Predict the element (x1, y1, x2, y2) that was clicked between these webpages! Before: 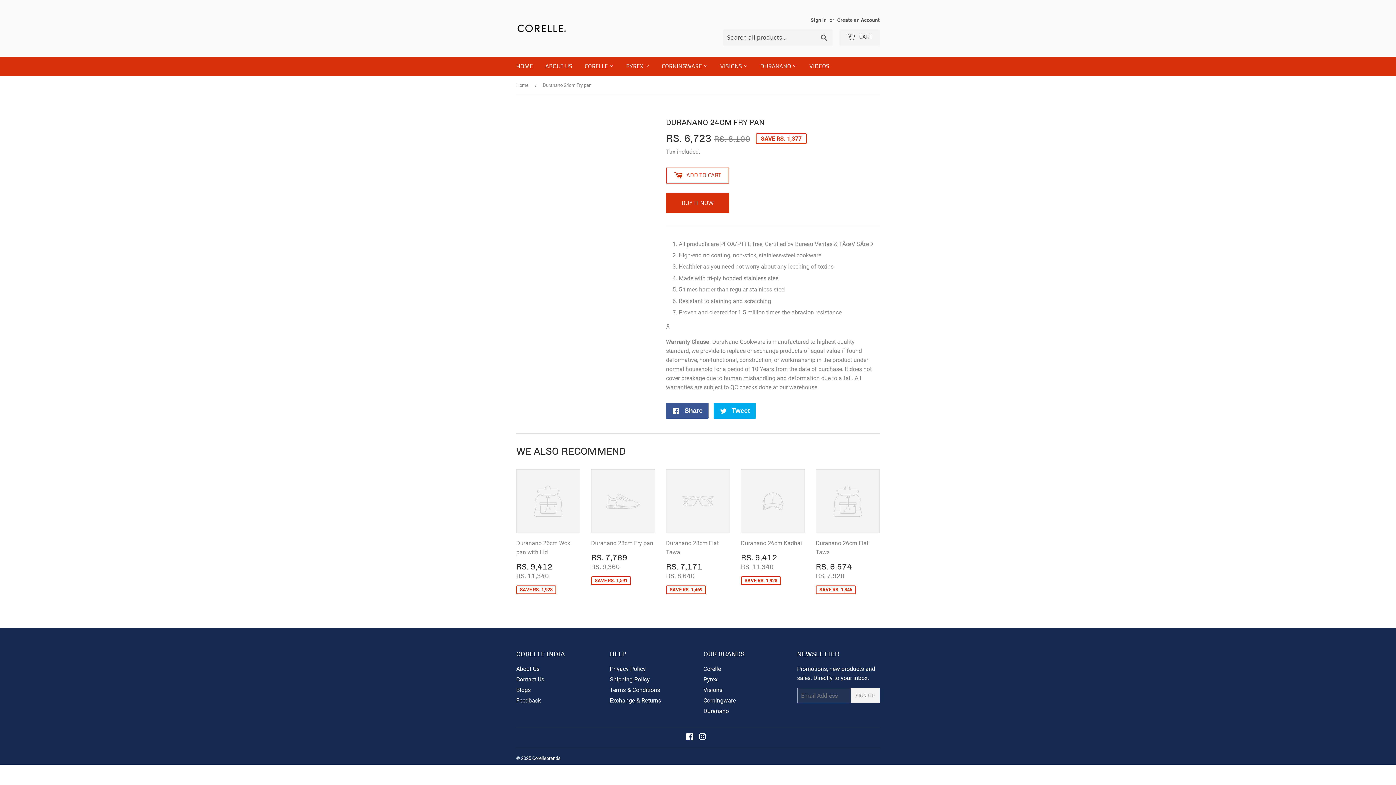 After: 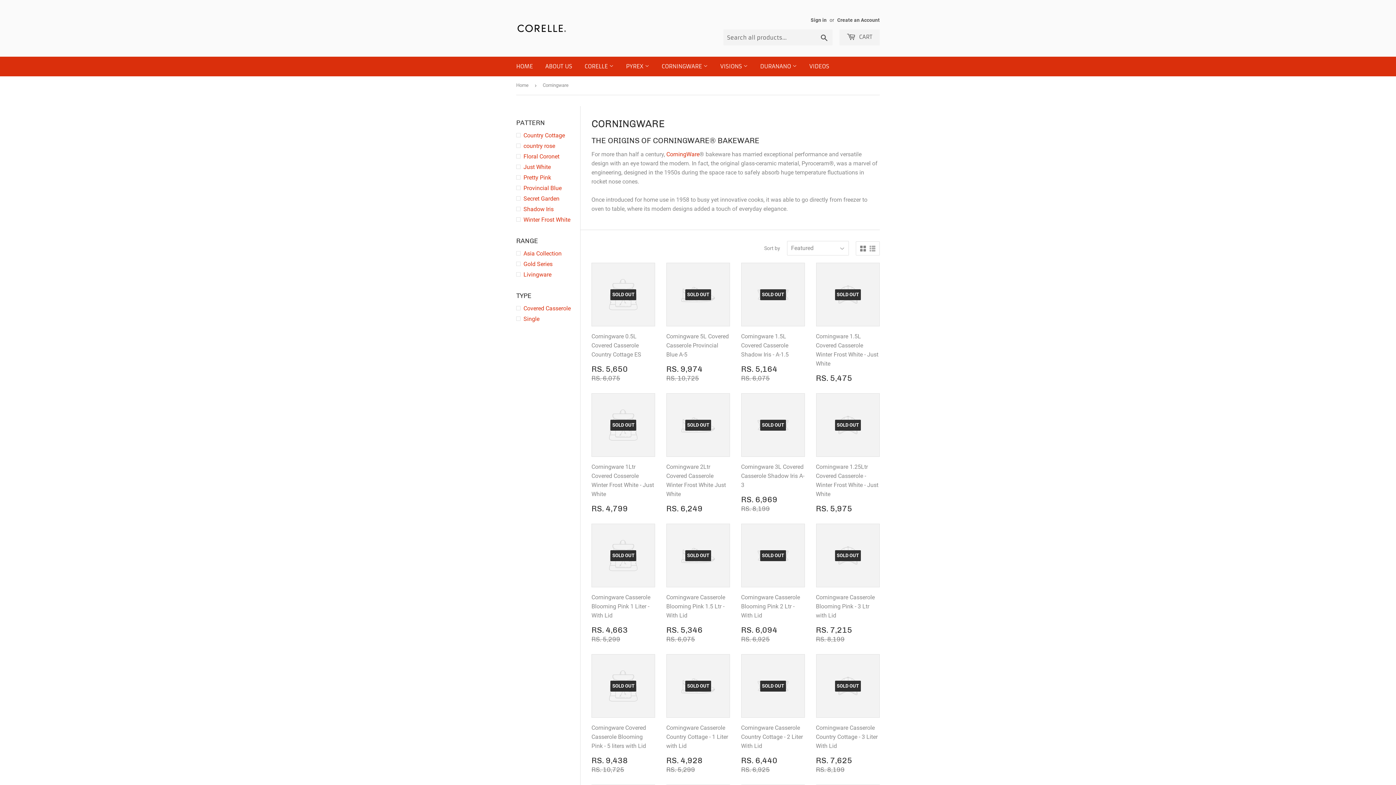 Action: label: Corningware bbox: (703, 773, 736, 780)